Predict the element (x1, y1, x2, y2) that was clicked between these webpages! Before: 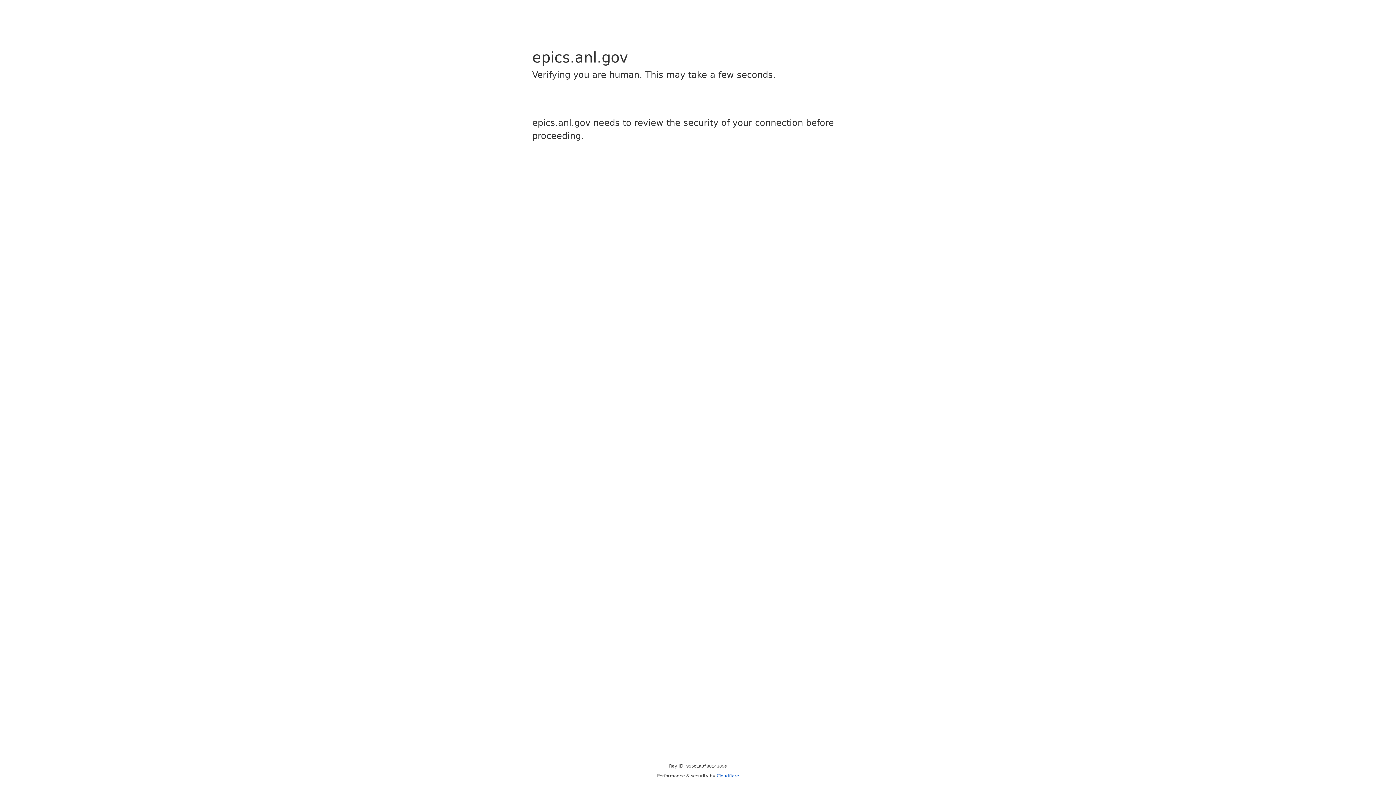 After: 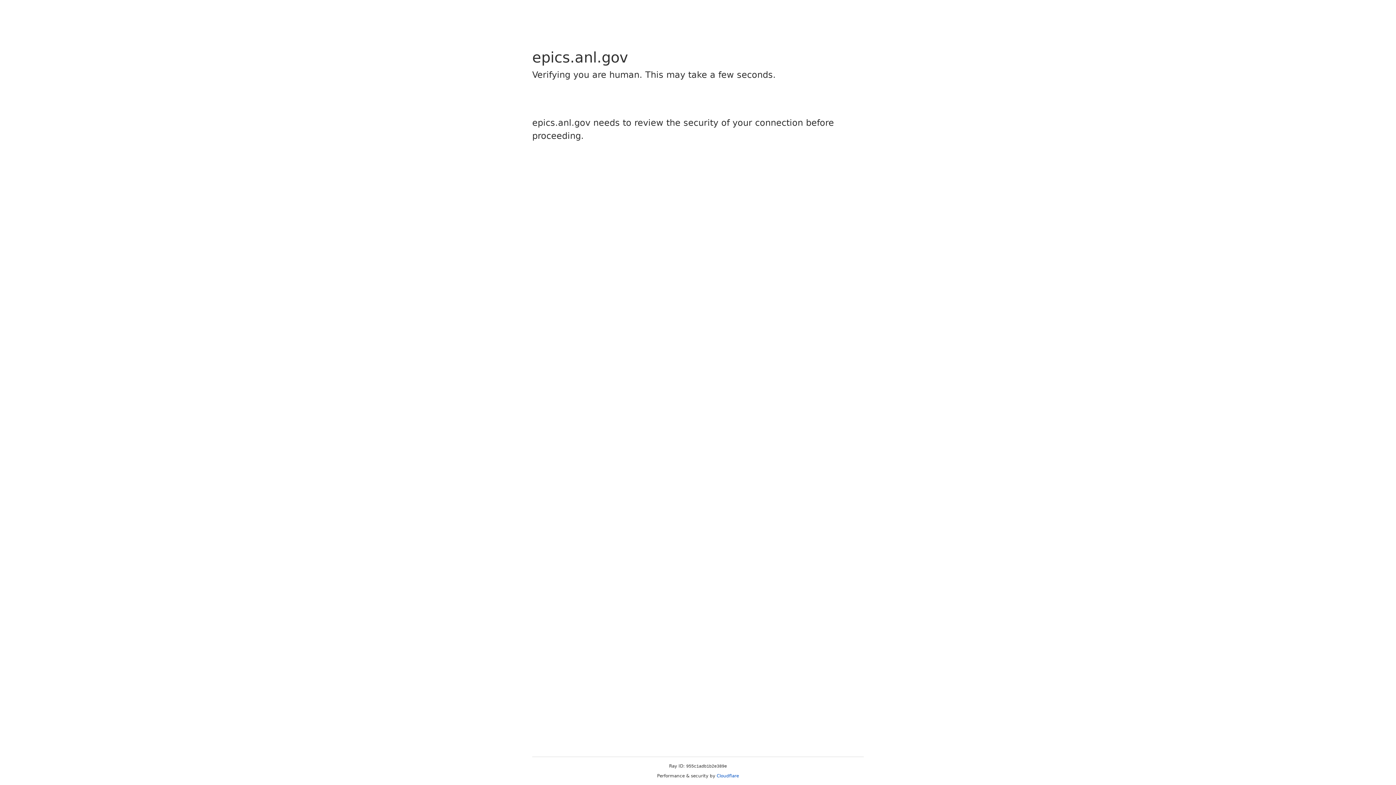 Action: label: Cloudflare bbox: (716, 773, 739, 778)